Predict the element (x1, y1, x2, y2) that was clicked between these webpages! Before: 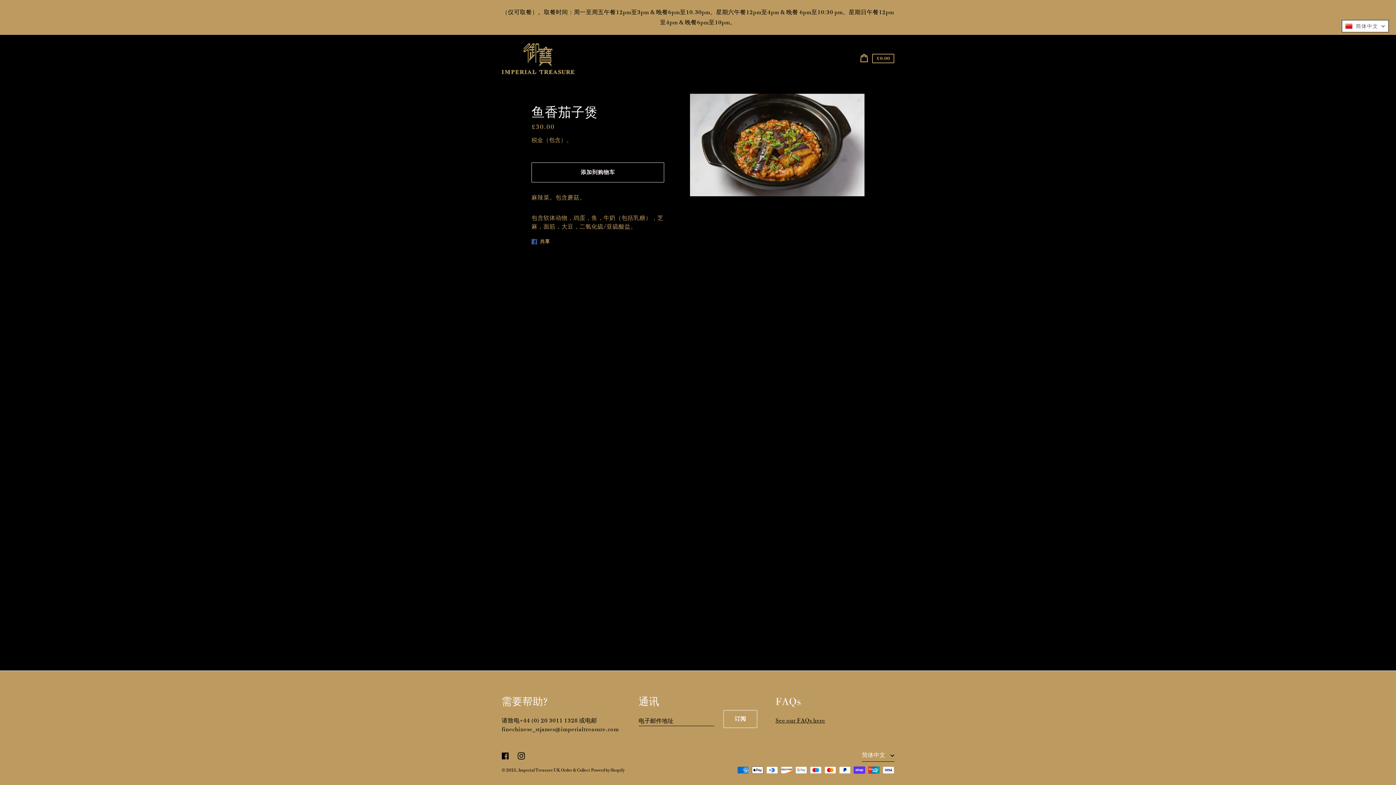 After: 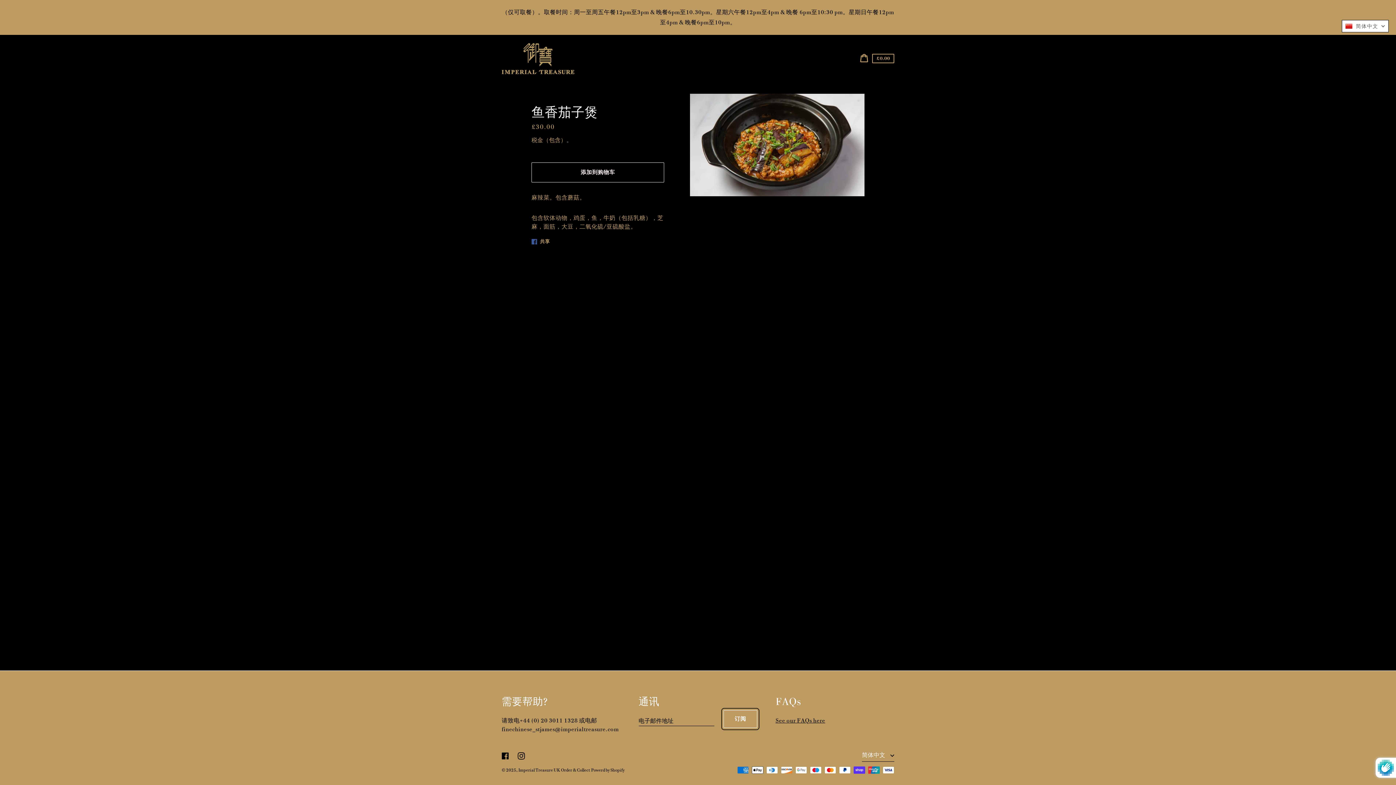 Action: label: 订阅 bbox: (723, 710, 757, 728)